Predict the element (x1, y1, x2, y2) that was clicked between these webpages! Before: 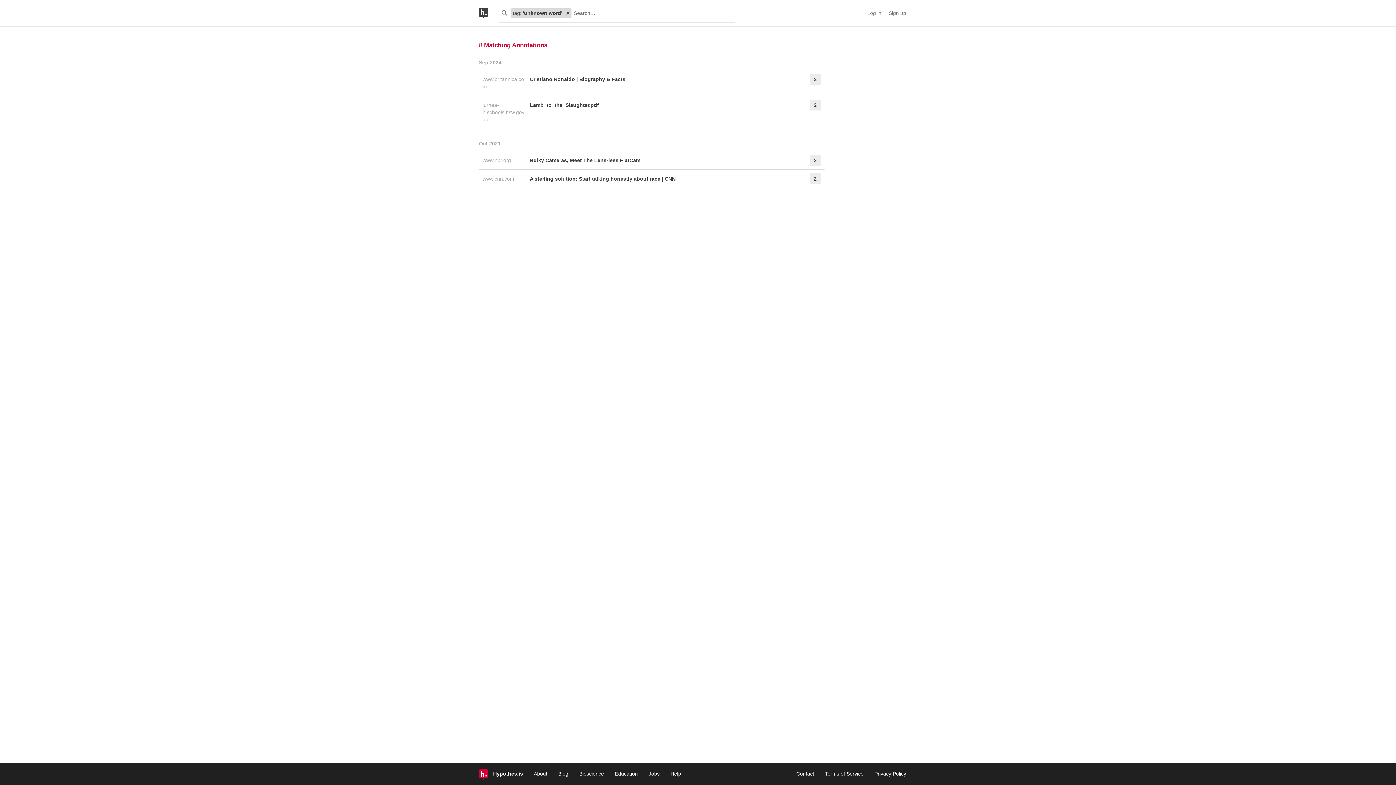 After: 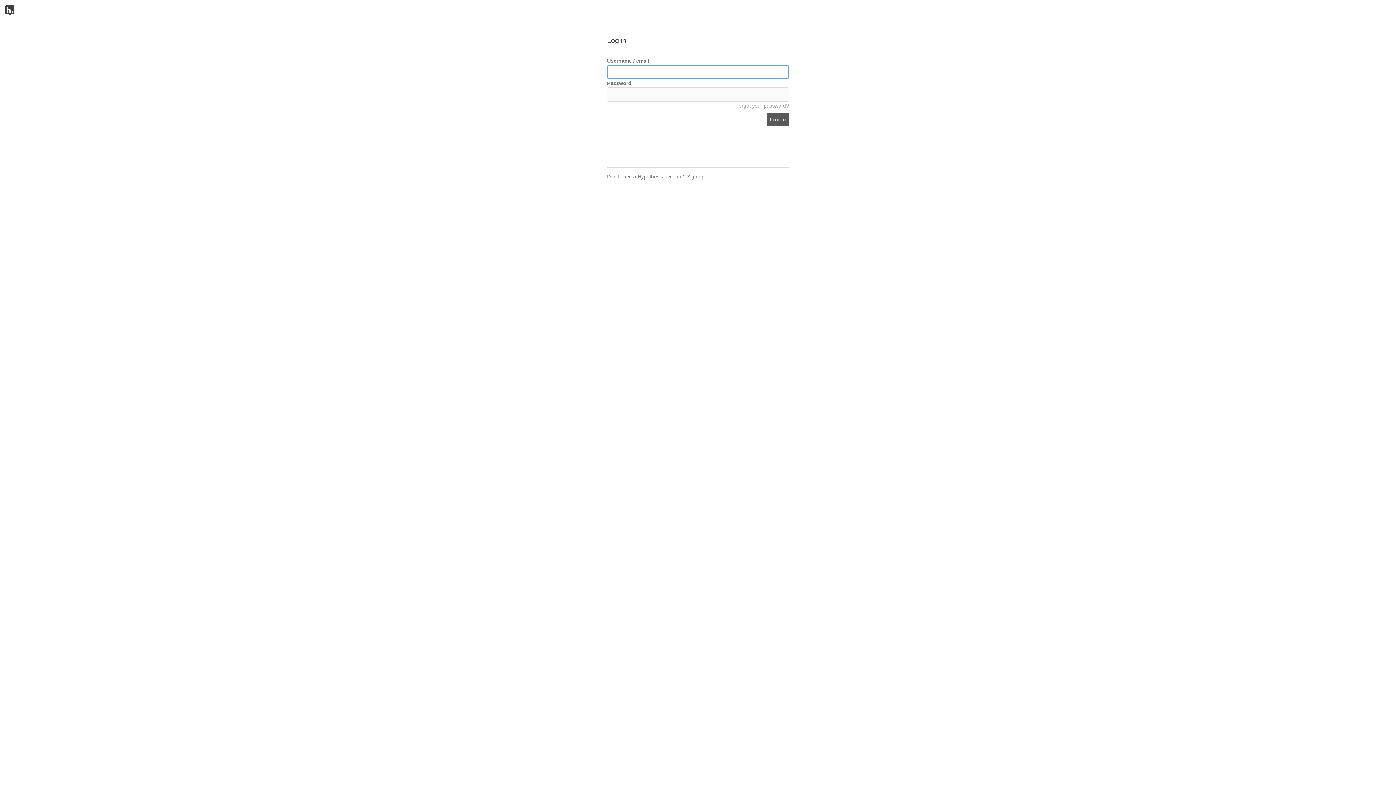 Action: label: Log in bbox: (867, 9, 881, 16)